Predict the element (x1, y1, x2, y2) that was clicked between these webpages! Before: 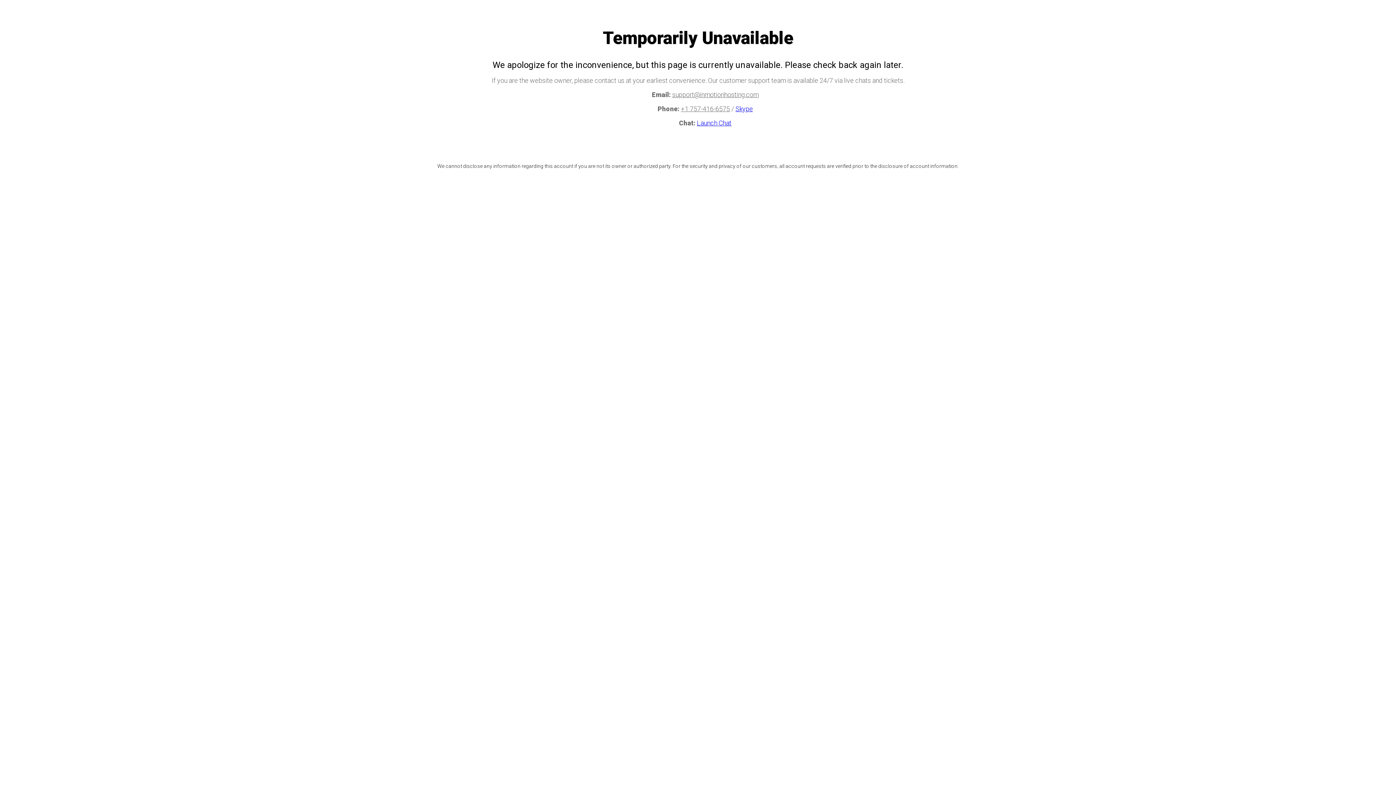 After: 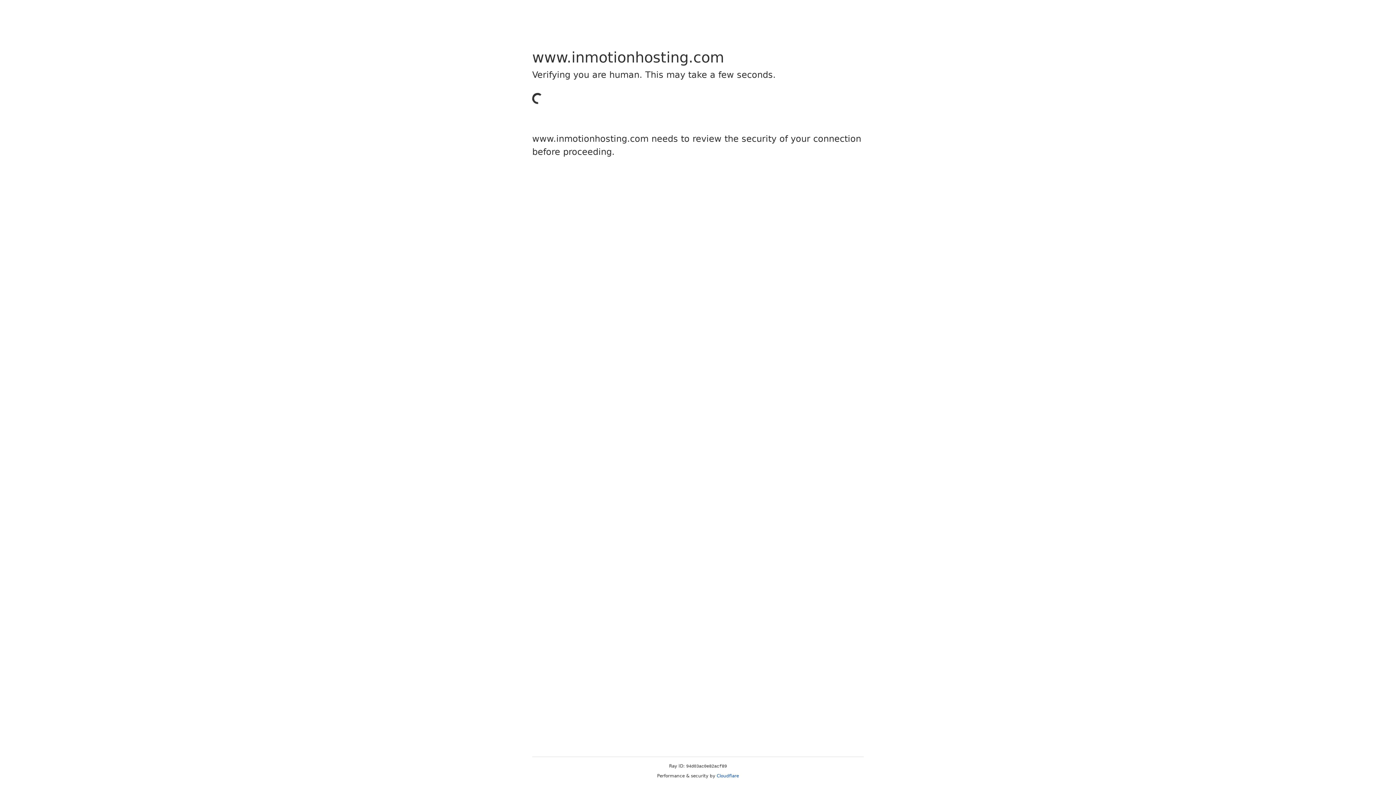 Action: bbox: (735, 105, 753, 112) label: Skype